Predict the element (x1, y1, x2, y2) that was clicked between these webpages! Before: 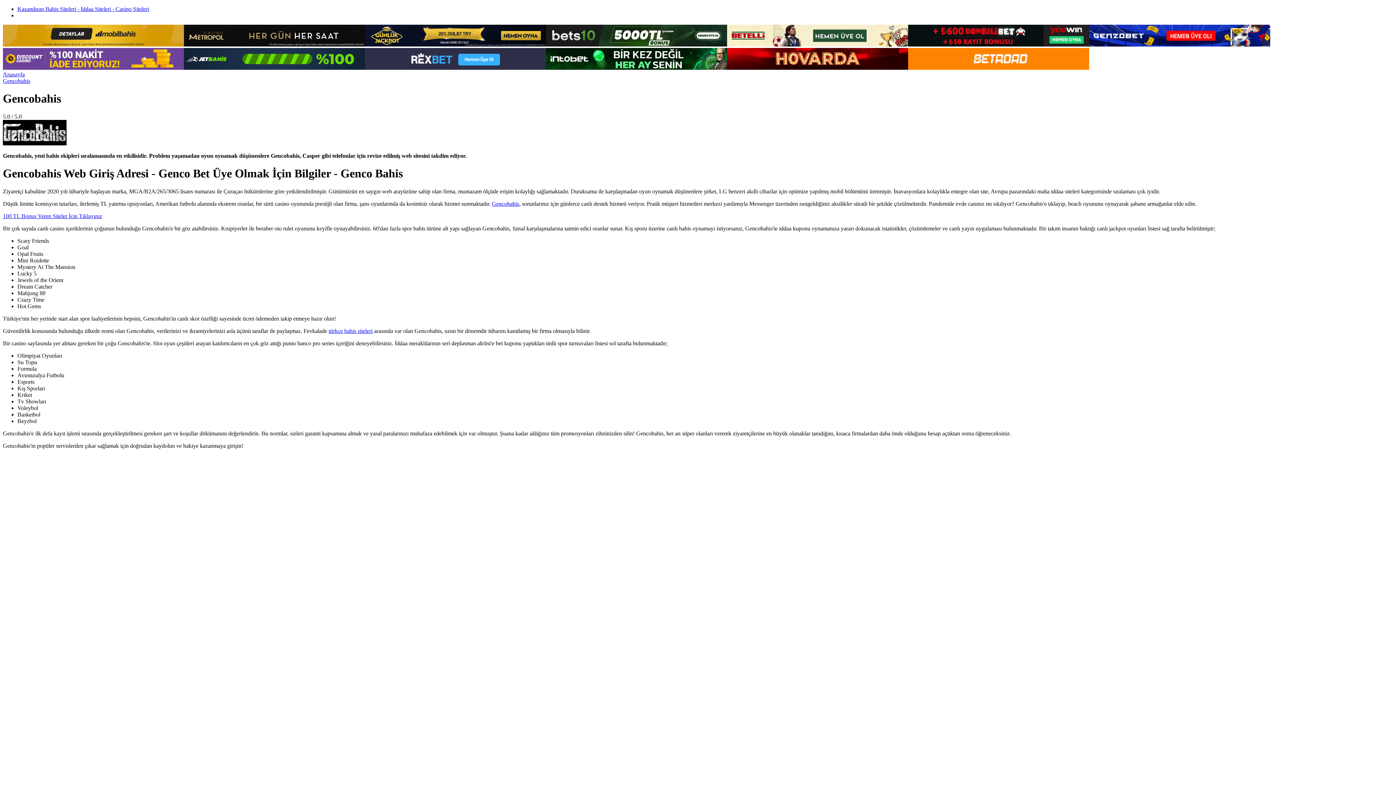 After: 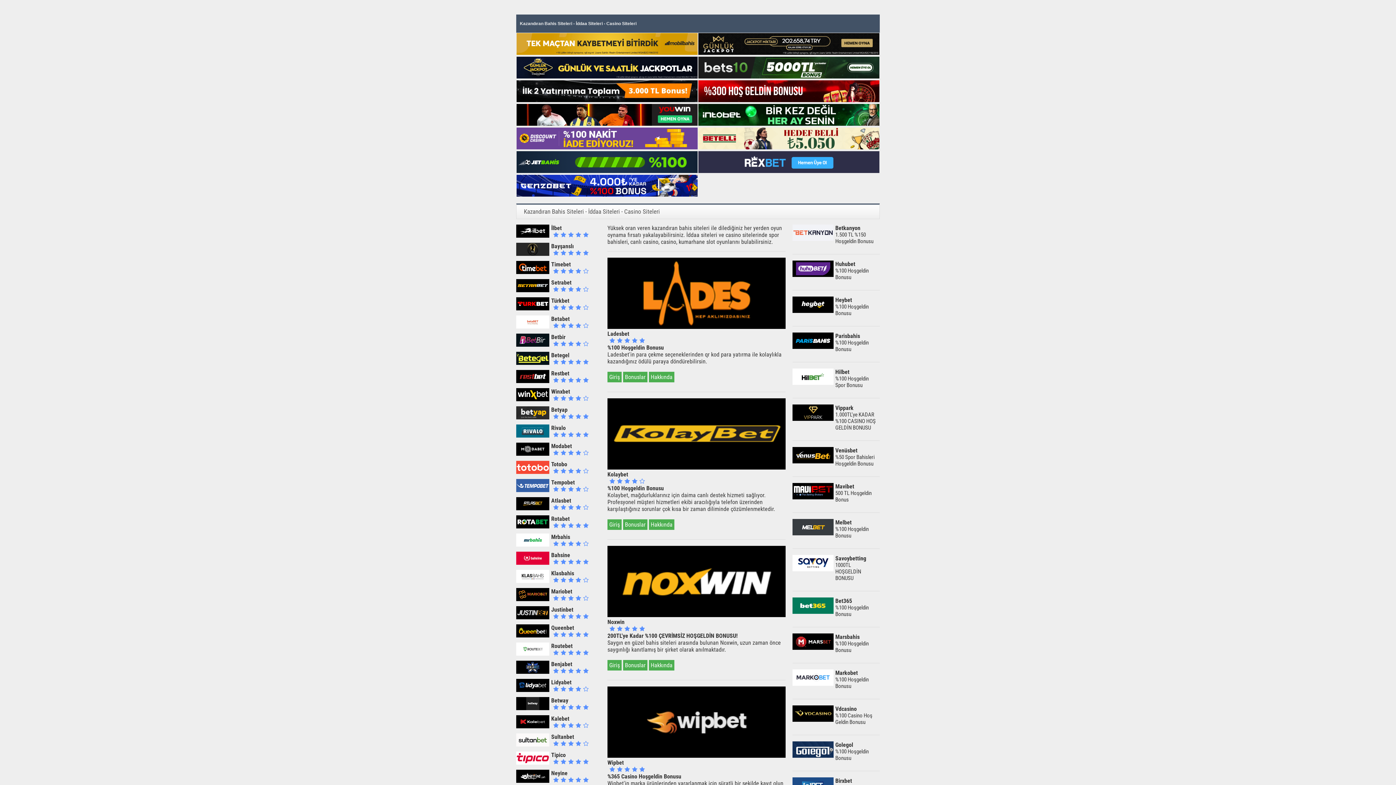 Action: label: türkçe bahis siteleri bbox: (328, 327, 372, 334)